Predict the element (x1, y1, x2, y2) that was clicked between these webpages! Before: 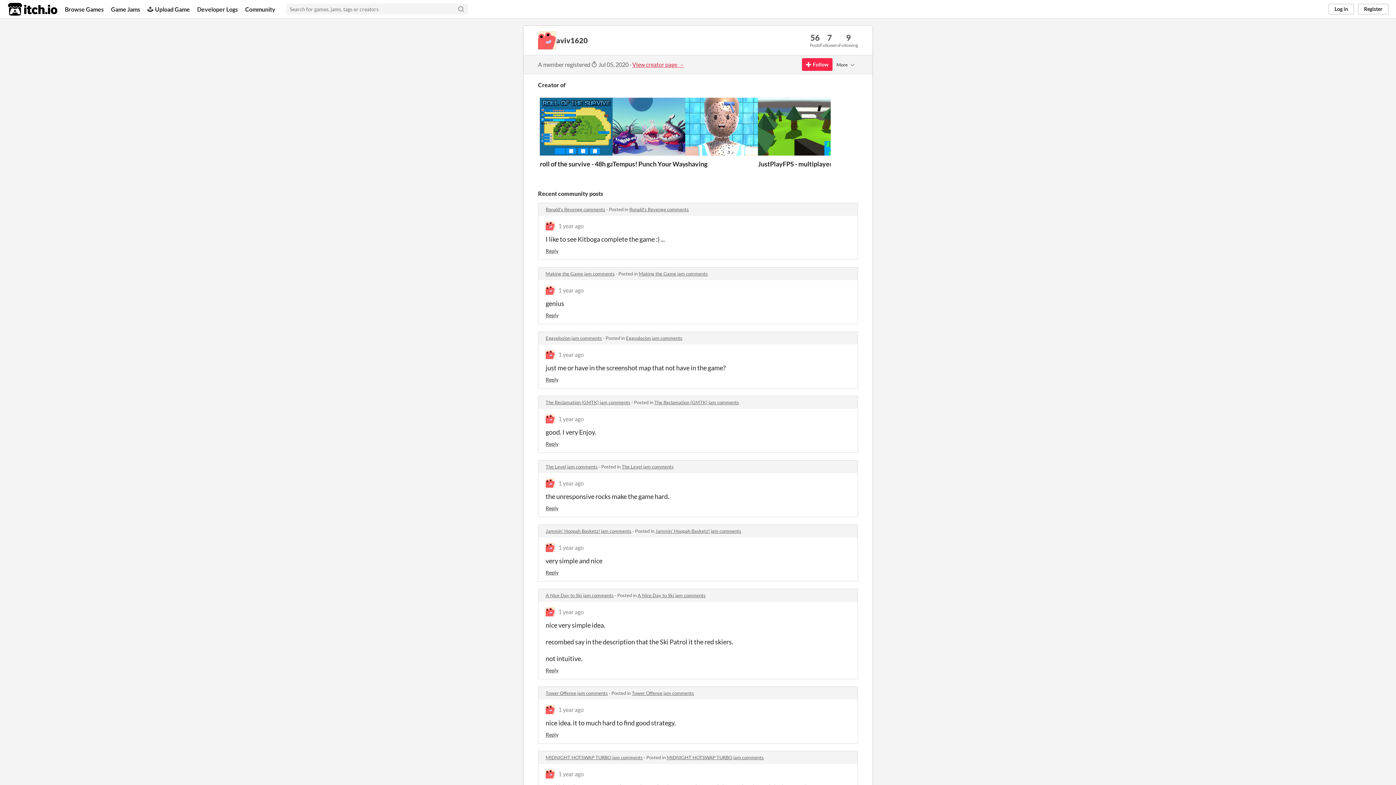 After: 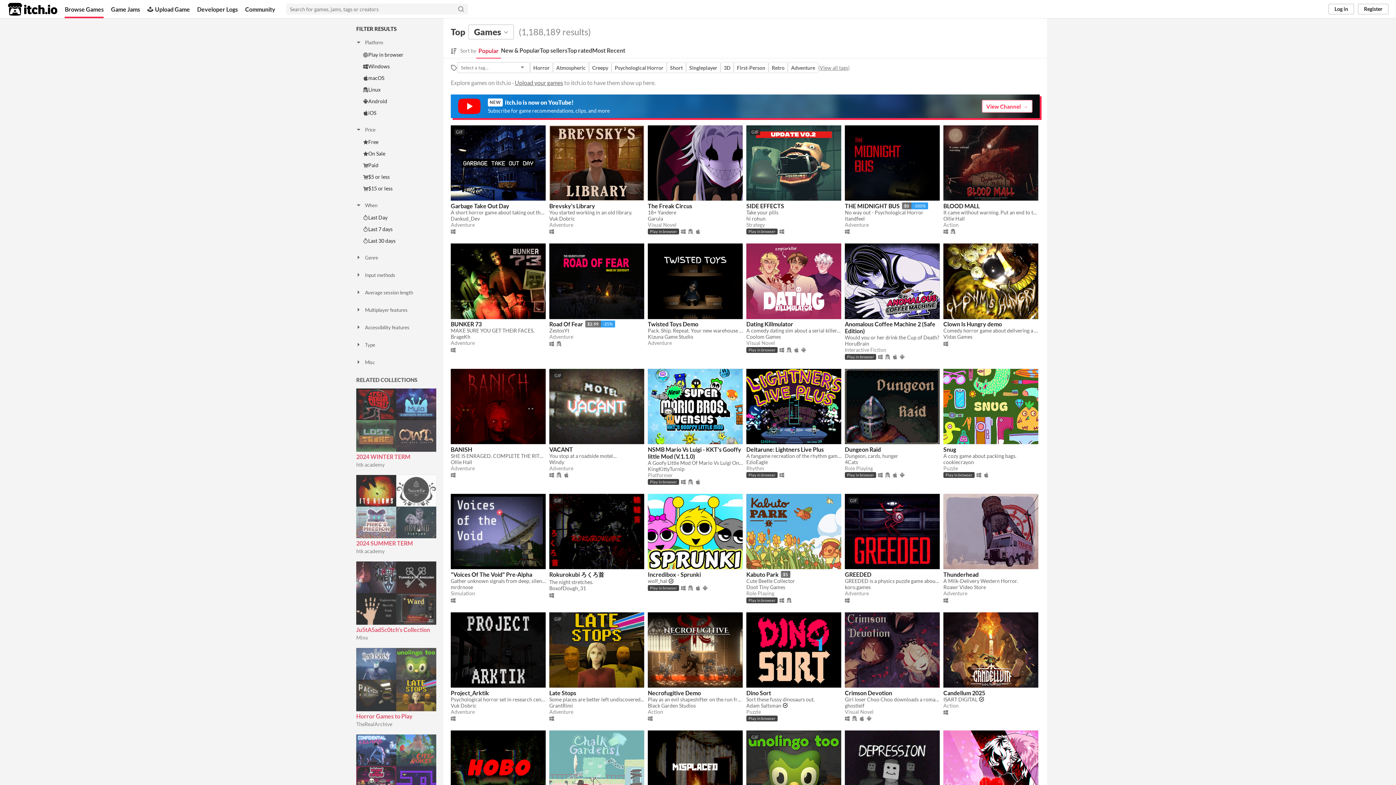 Action: bbox: (64, 0, 103, 18) label: Browse Games